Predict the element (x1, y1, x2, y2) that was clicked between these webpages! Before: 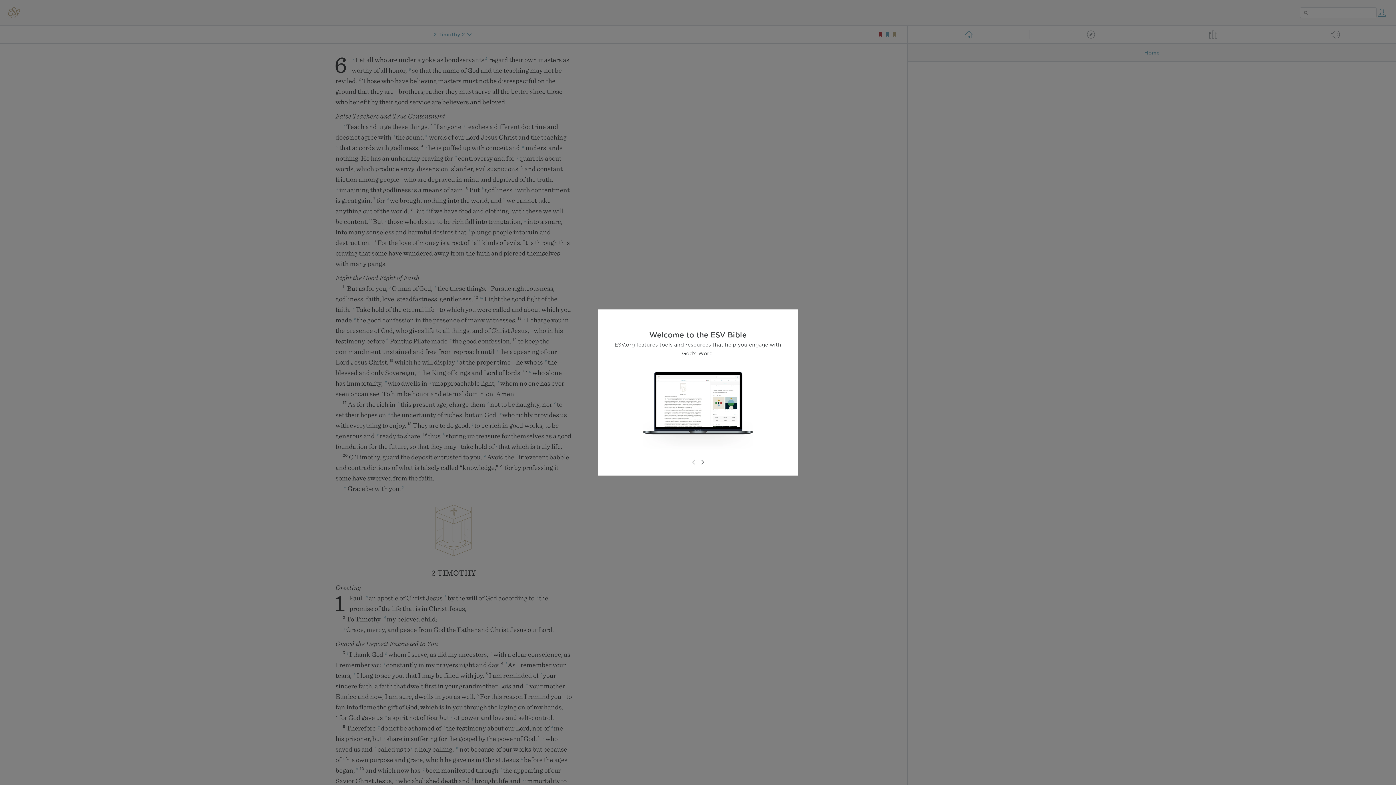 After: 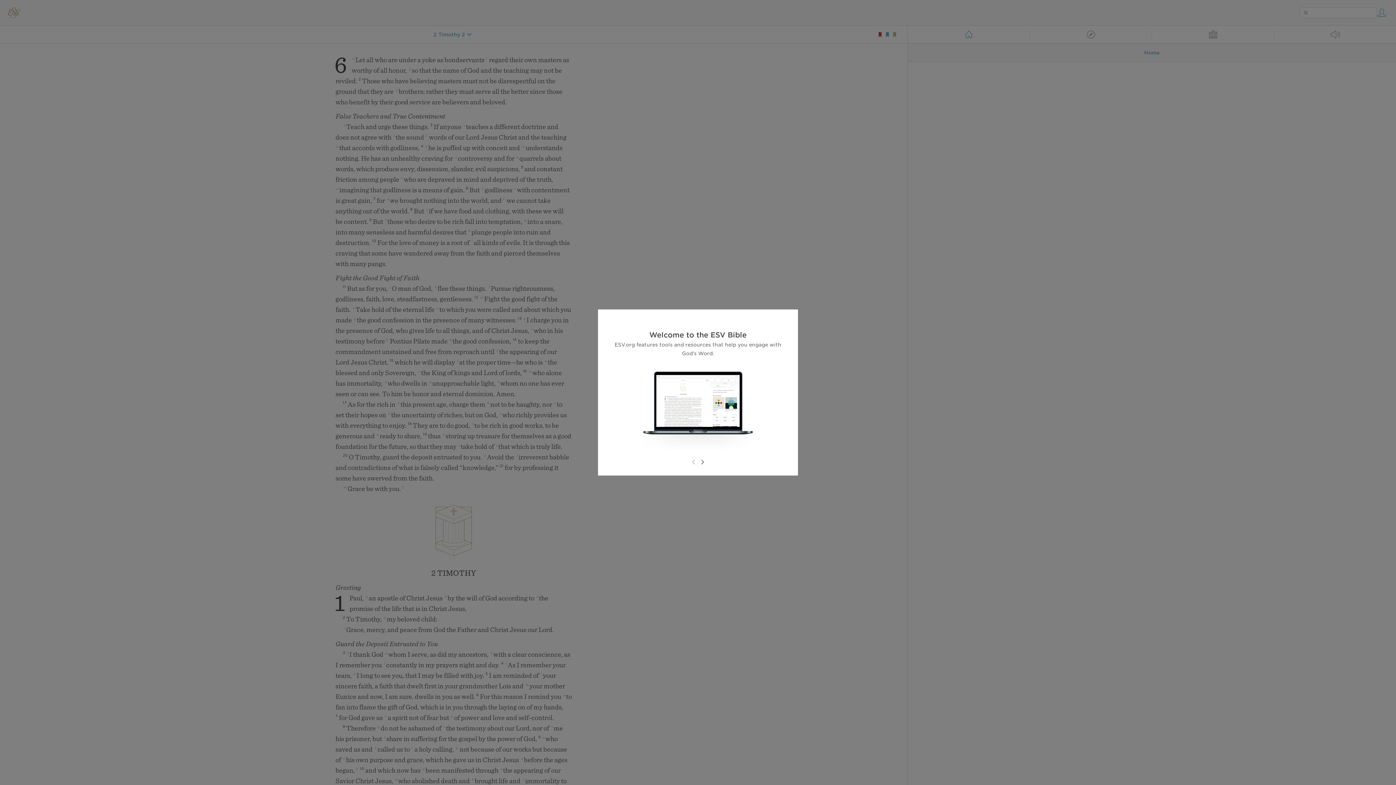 Action: bbox: (689, 458, 698, 466)